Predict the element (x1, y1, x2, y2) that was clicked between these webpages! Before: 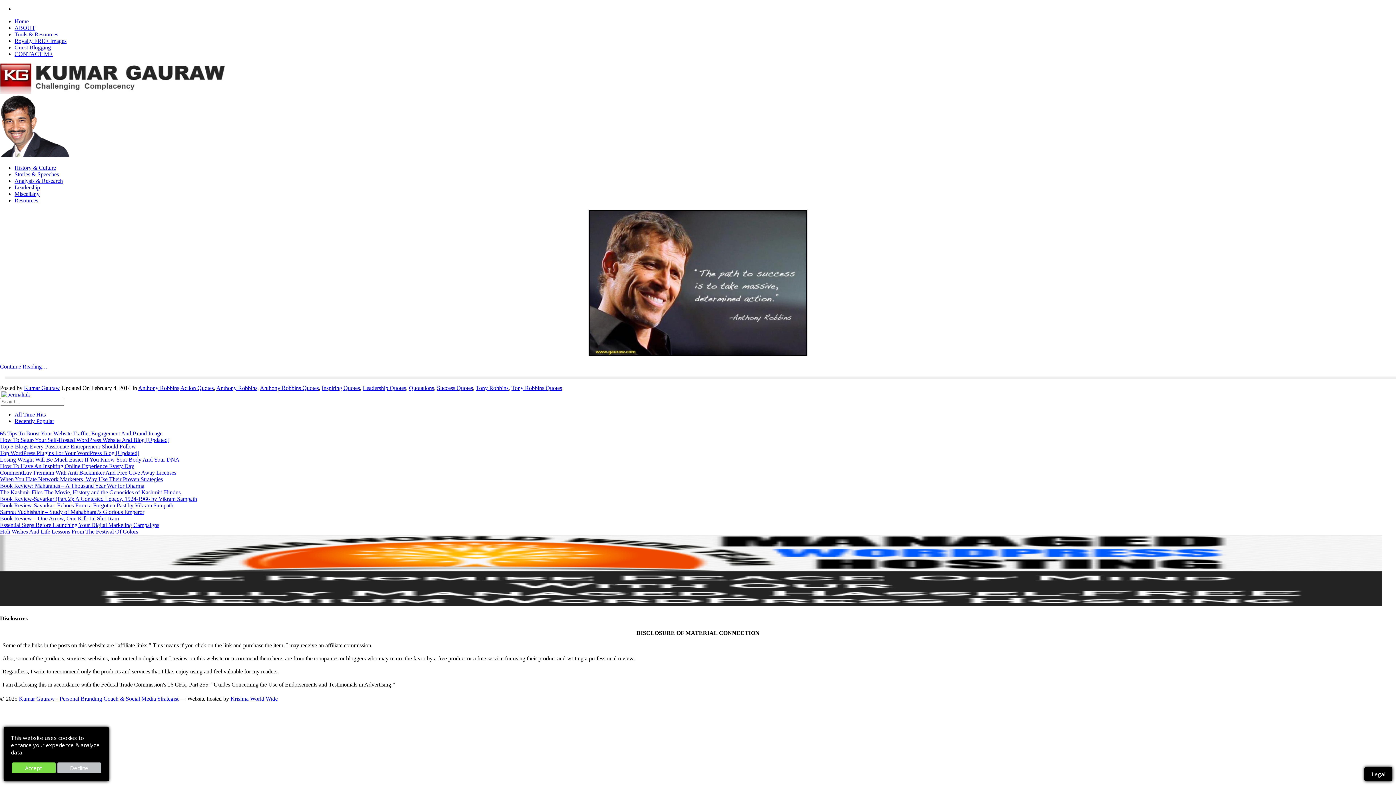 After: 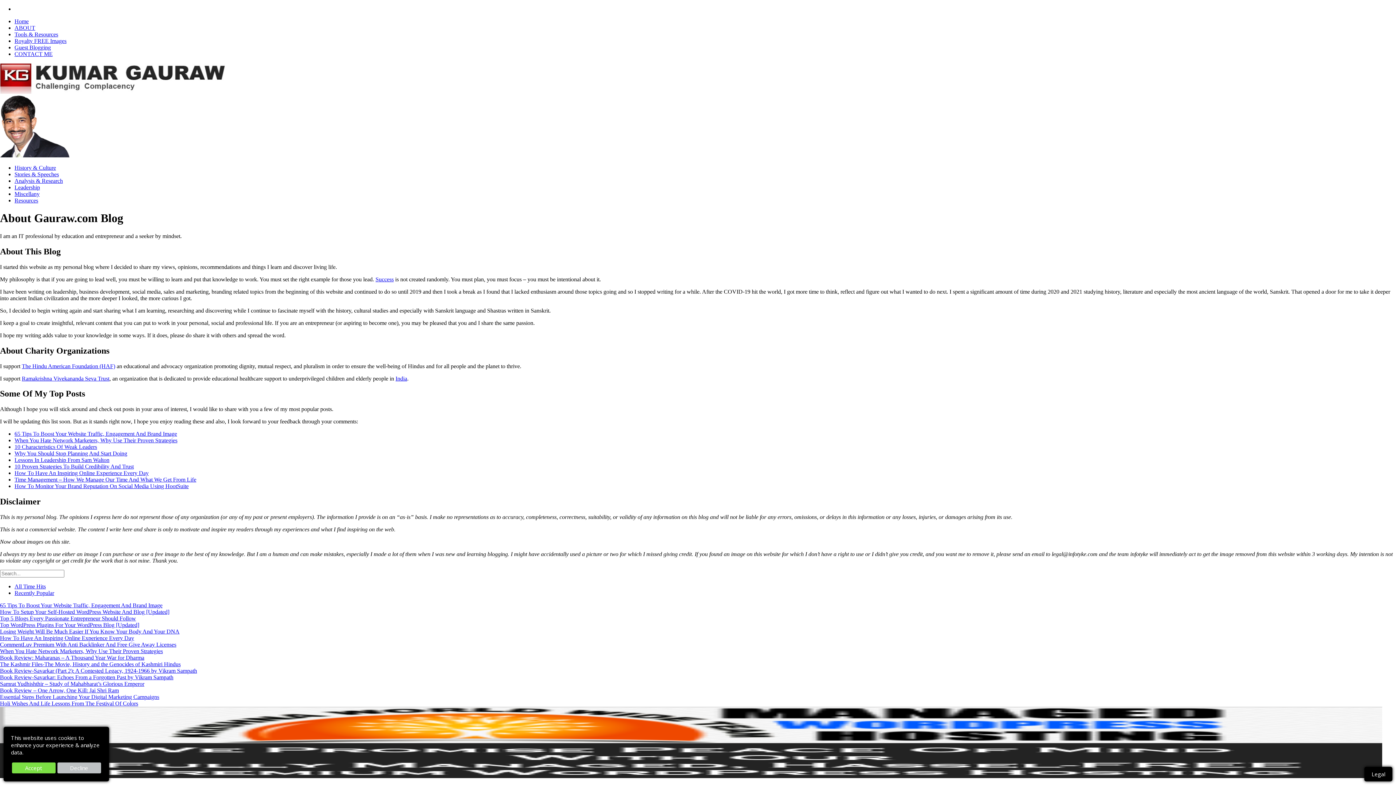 Action: bbox: (14, 24, 35, 30) label: ABOUT